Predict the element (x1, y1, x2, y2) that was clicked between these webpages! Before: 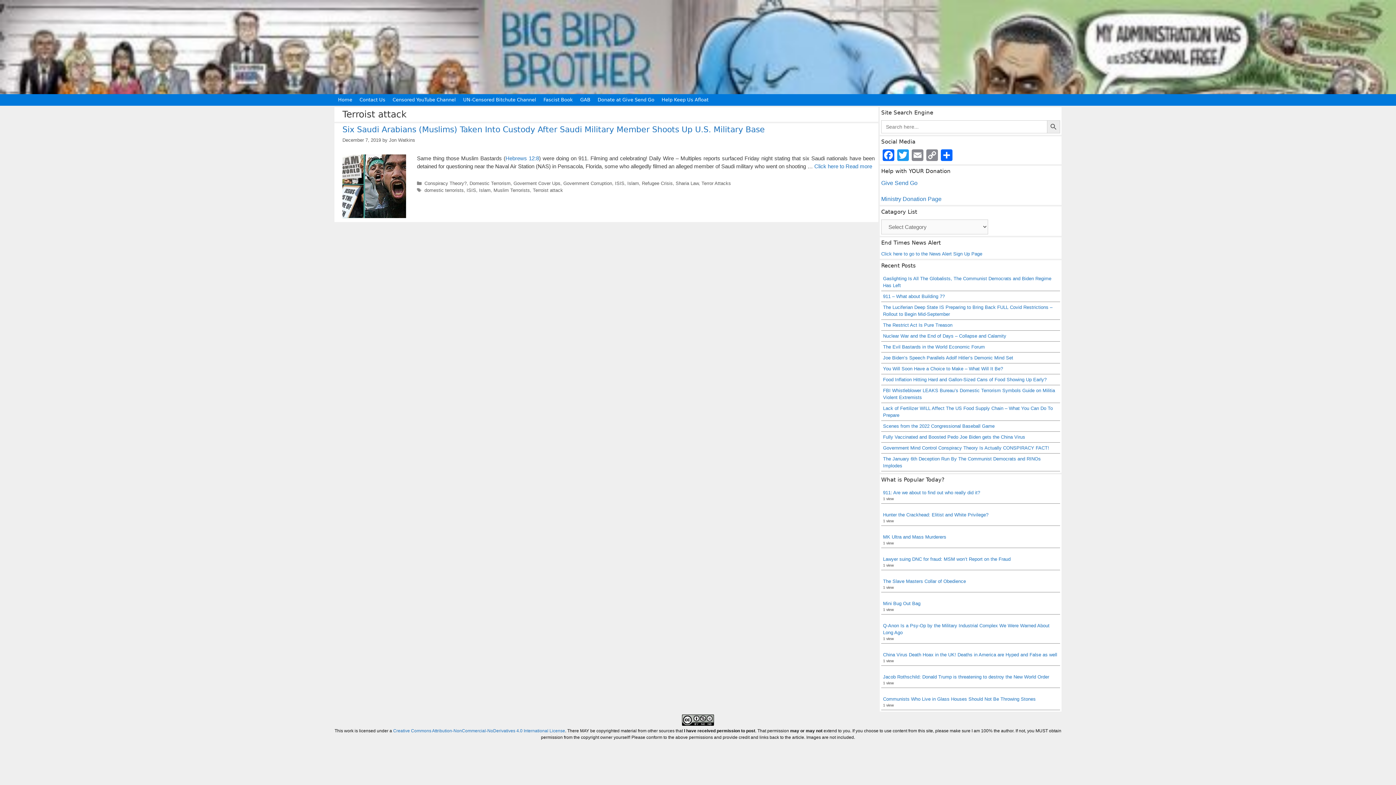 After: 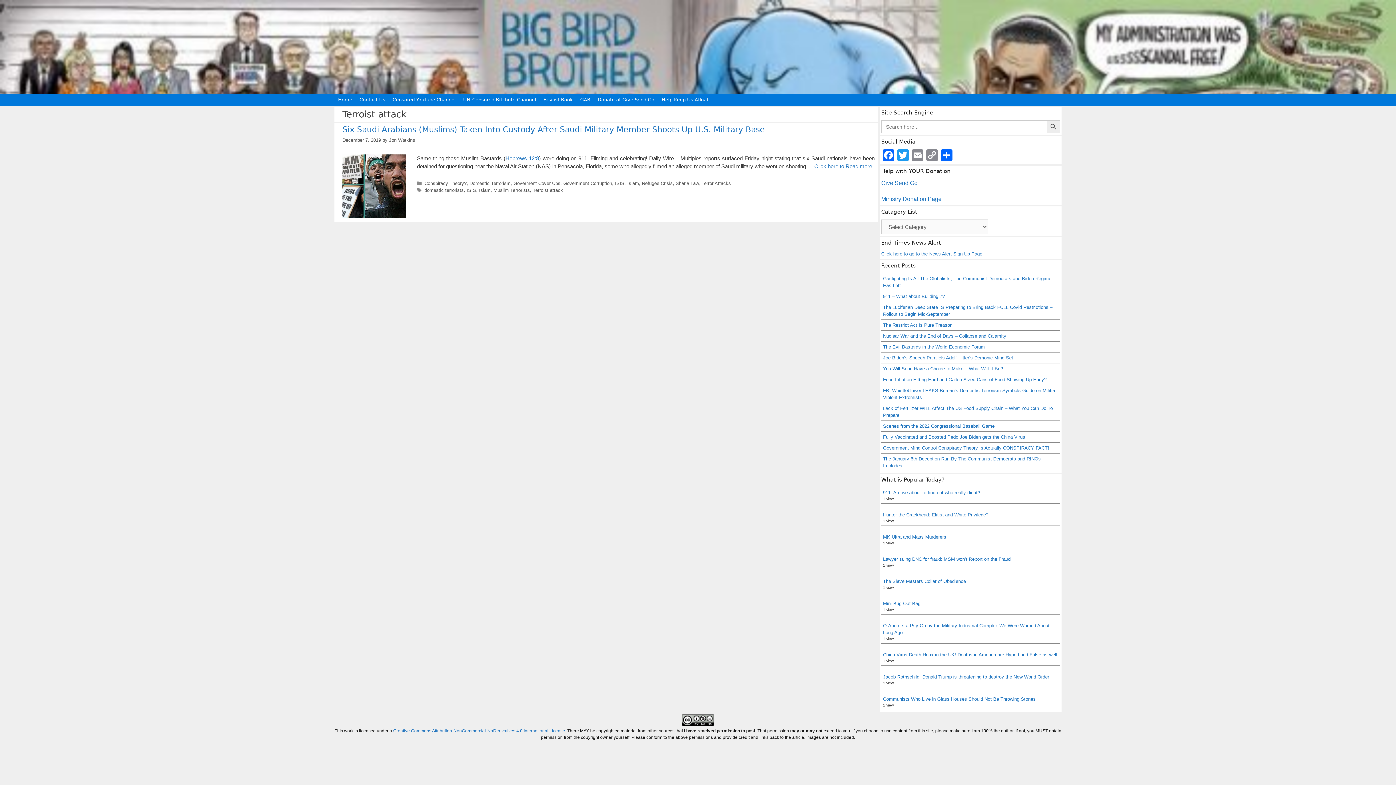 Action: bbox: (532, 187, 563, 193) label: Terroist attack